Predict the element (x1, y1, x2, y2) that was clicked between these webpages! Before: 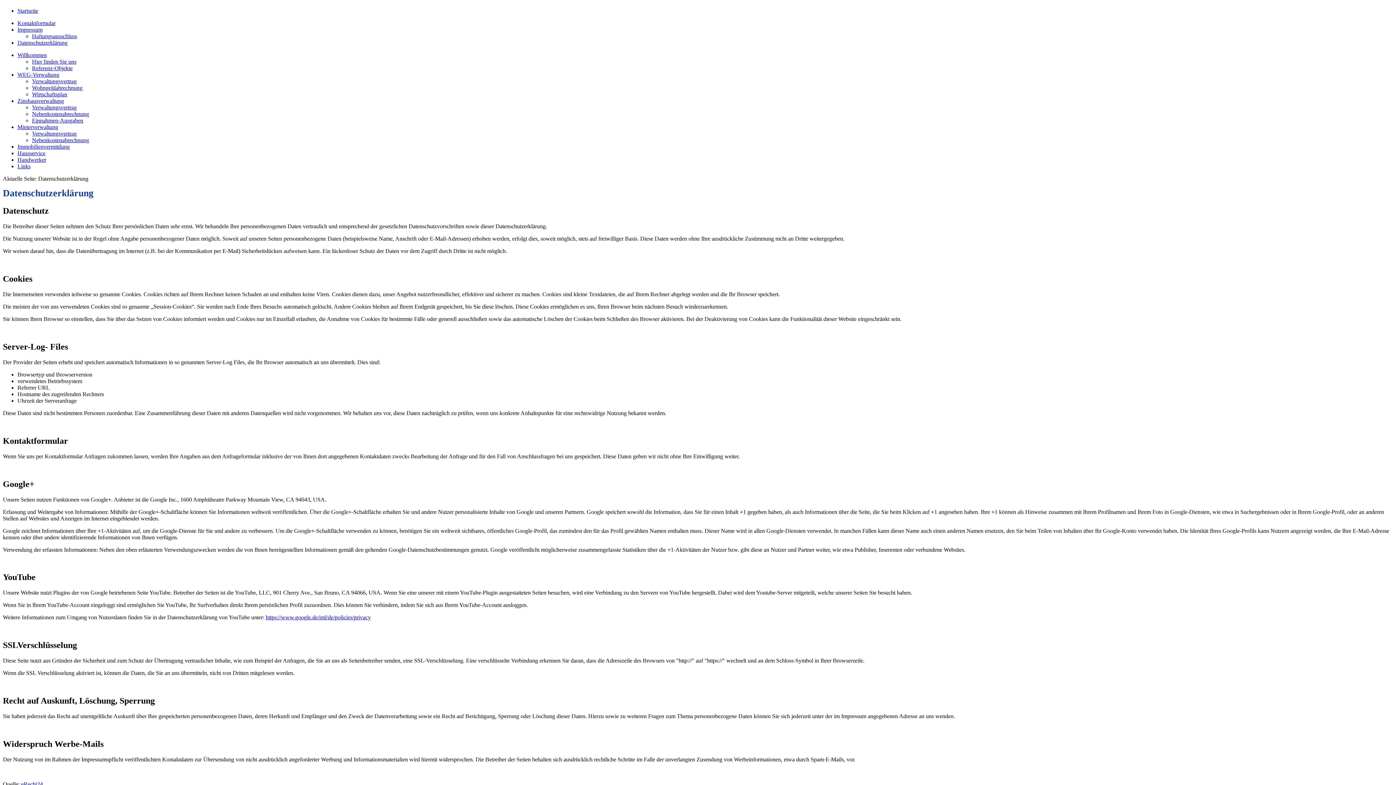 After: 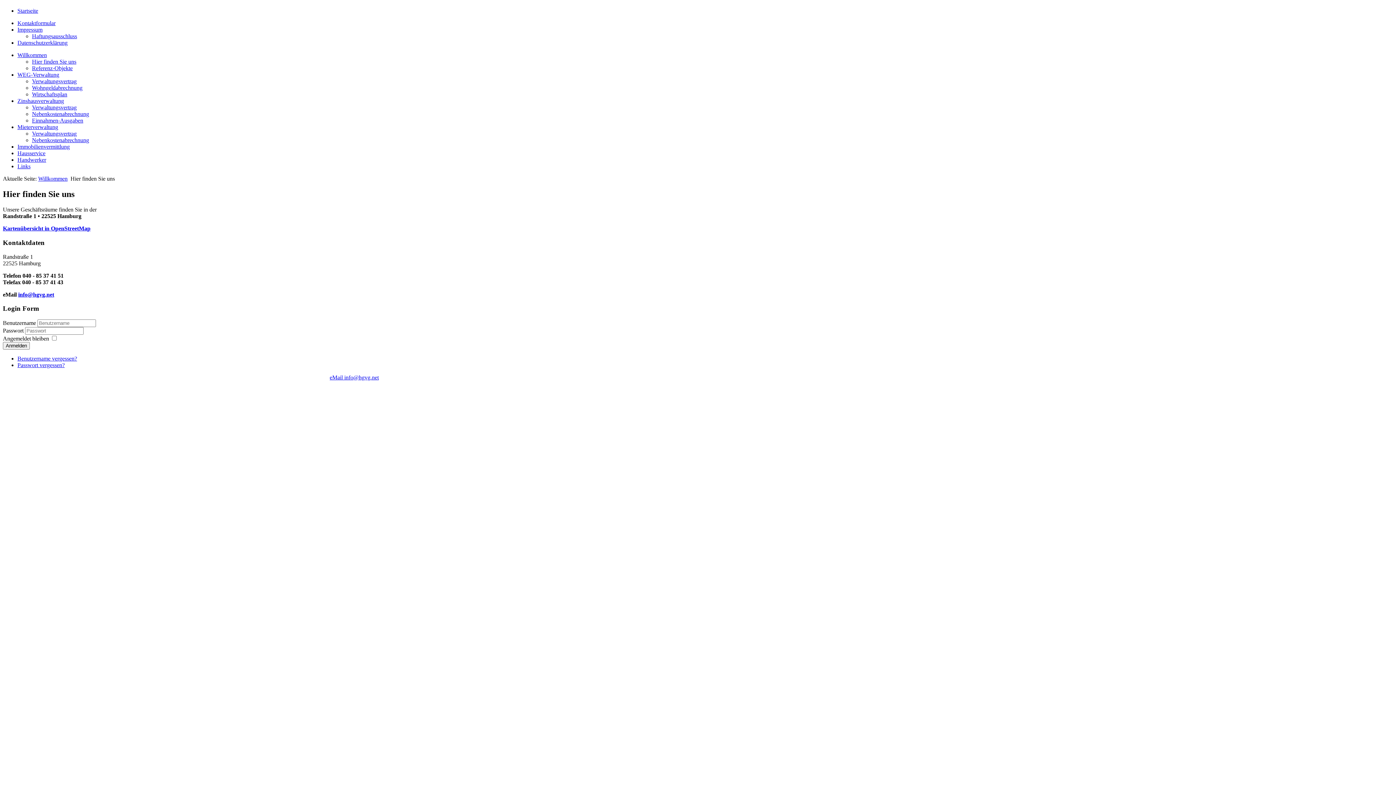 Action: bbox: (32, 58, 76, 64) label: Hier finden Sie uns